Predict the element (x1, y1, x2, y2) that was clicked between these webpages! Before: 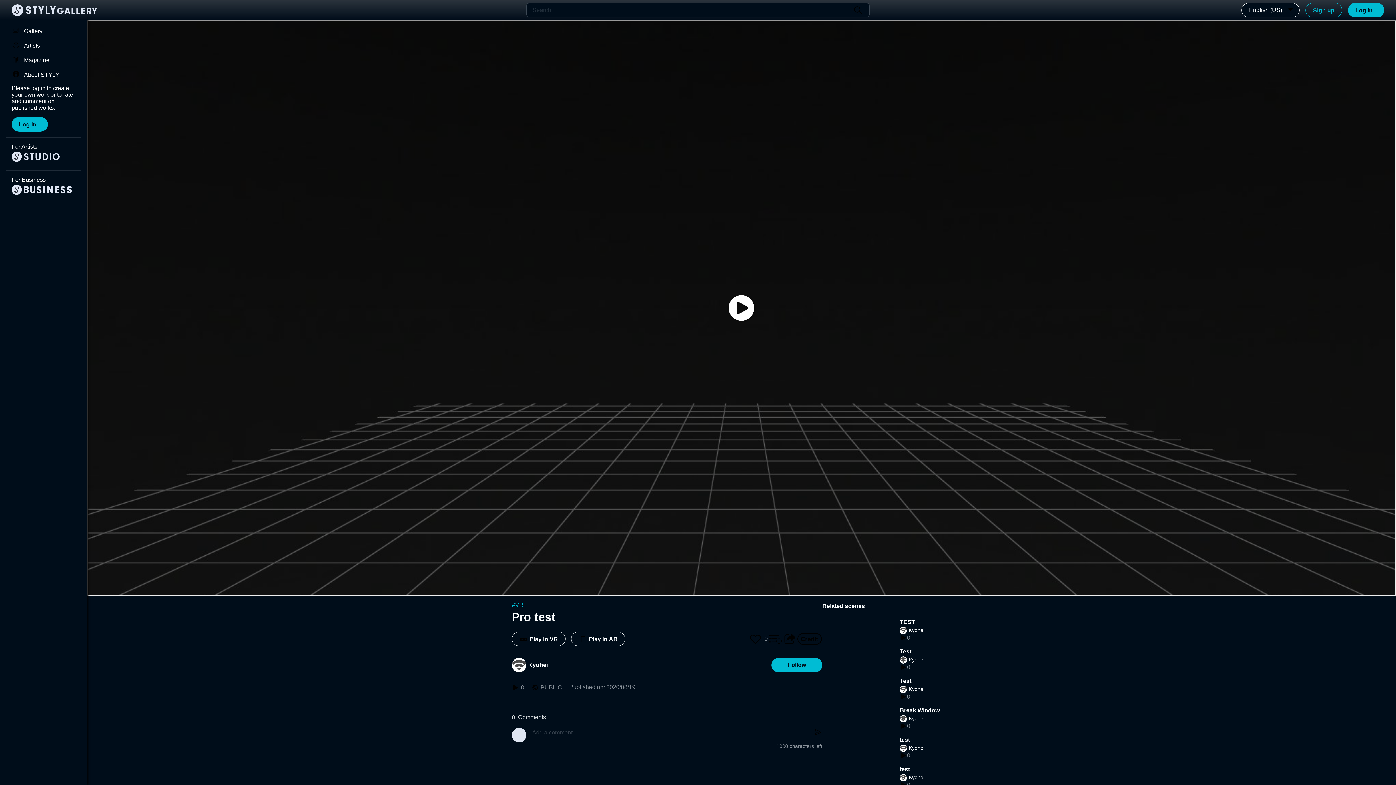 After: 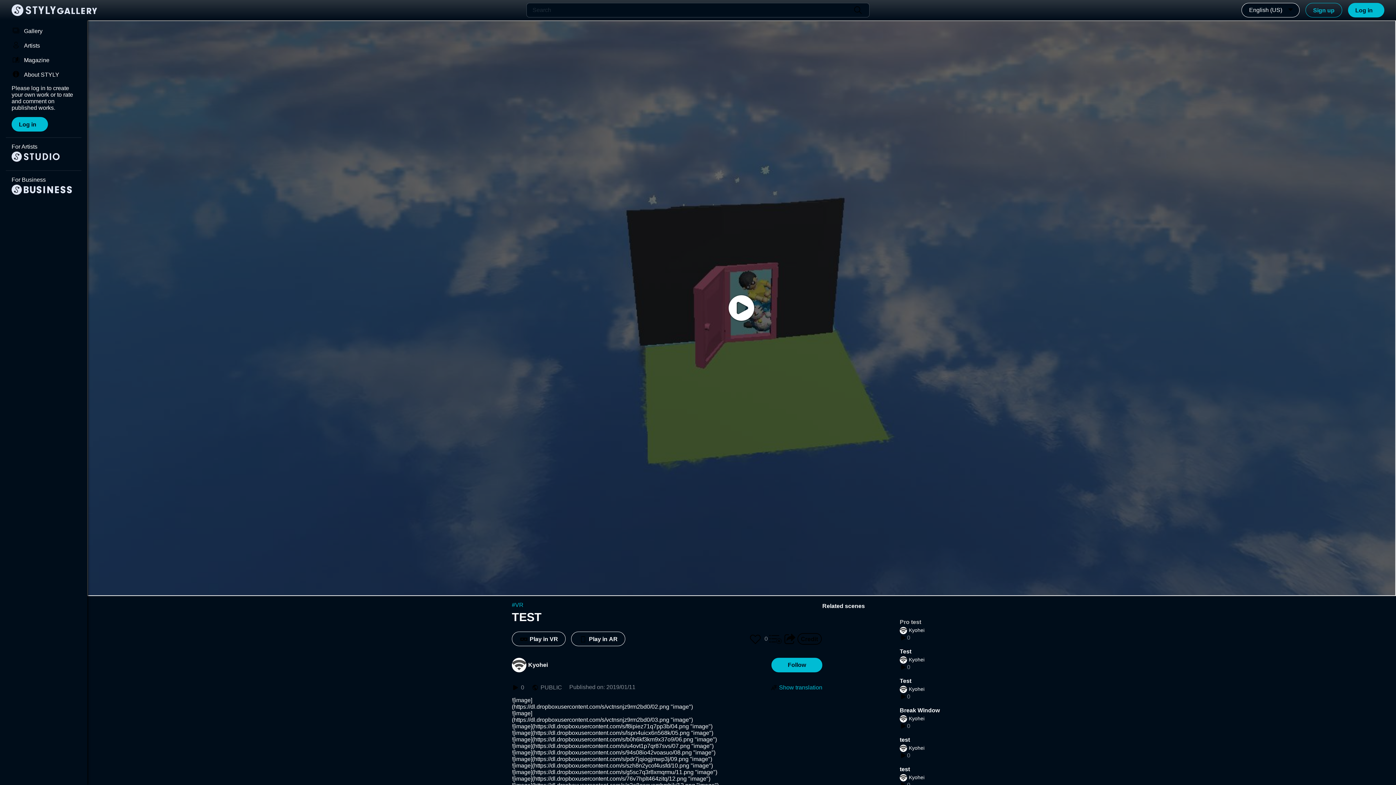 Action: bbox: (900, 618, 971, 626) label: TEST